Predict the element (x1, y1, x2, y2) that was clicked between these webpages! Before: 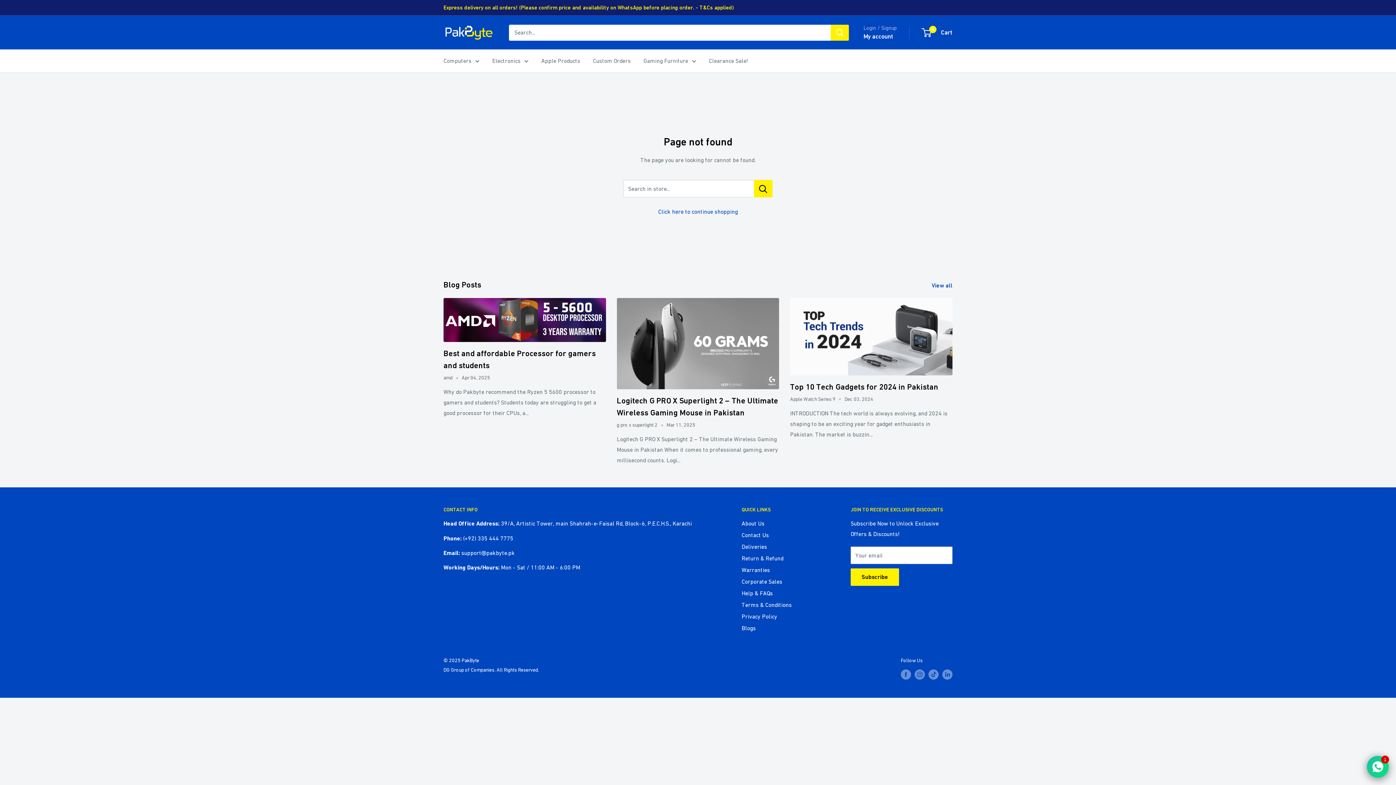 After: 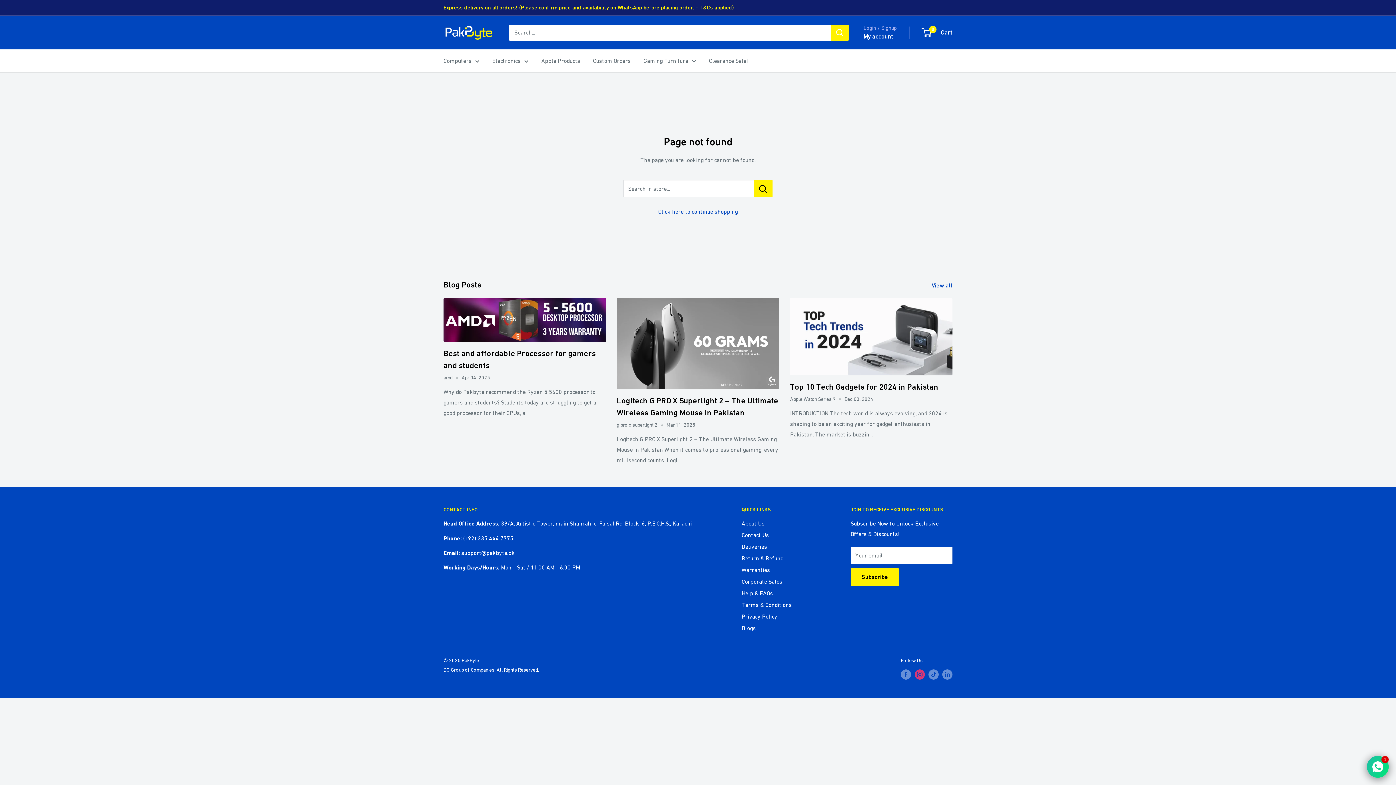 Action: label: Follow us on Instagram bbox: (914, 669, 925, 680)